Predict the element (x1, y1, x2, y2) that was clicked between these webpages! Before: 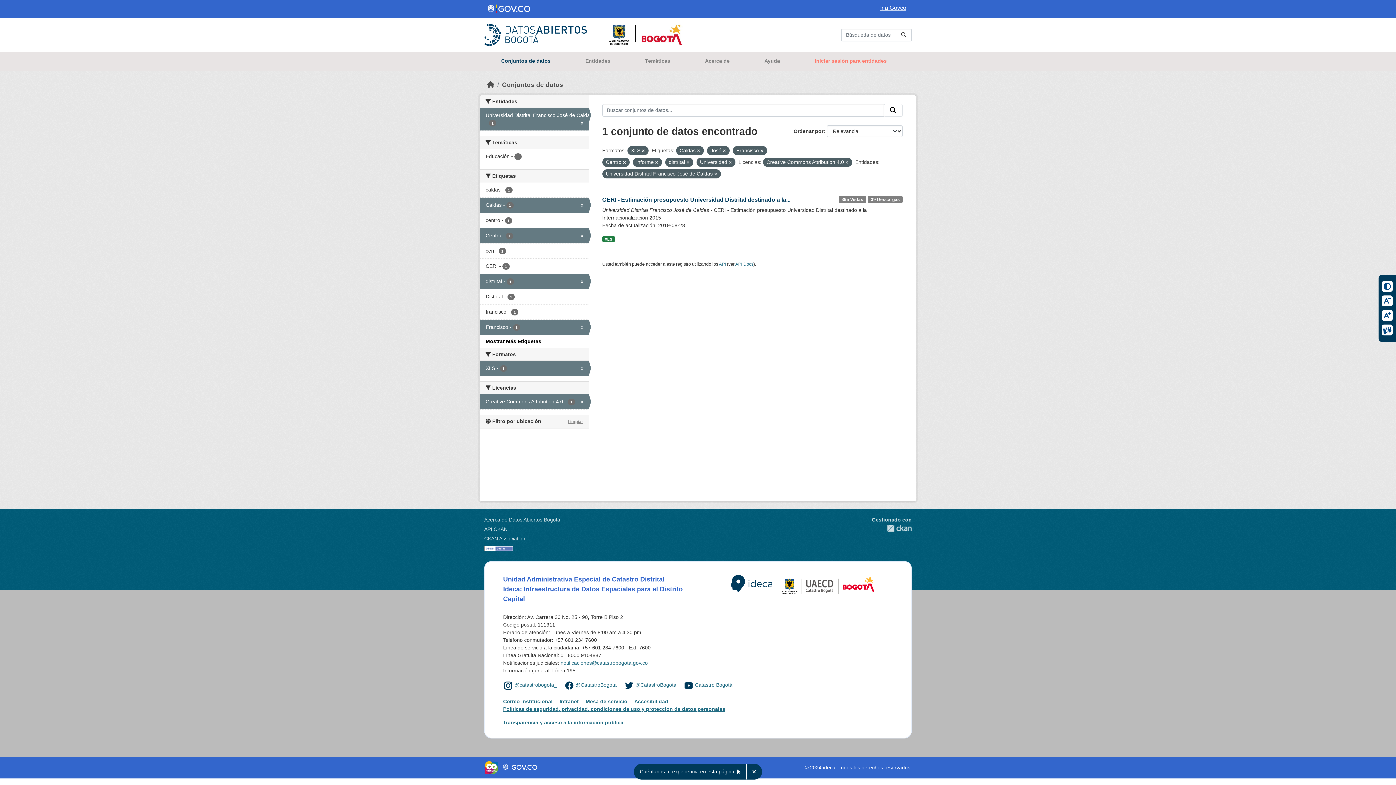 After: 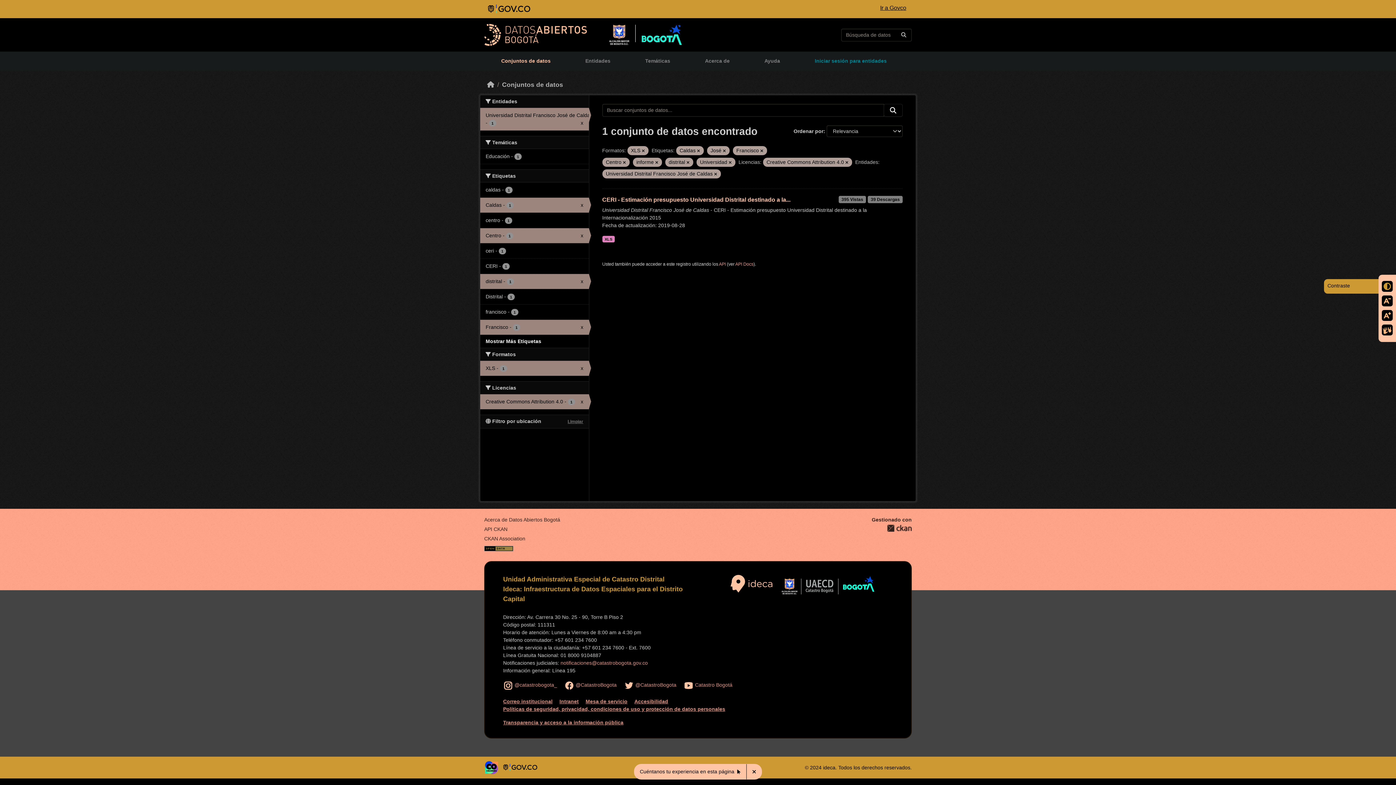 Action: bbox: (1379, 281, 1395, 292) label: Contraste